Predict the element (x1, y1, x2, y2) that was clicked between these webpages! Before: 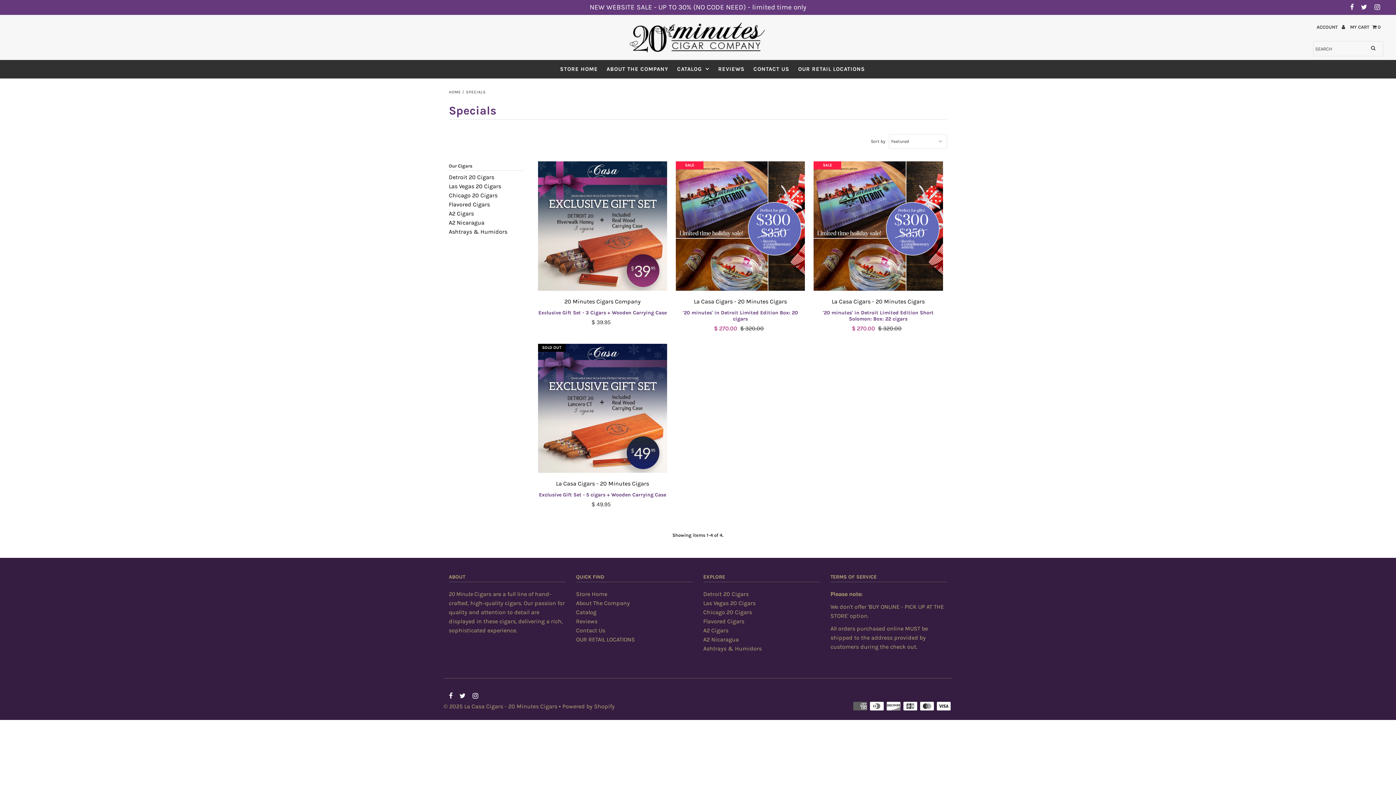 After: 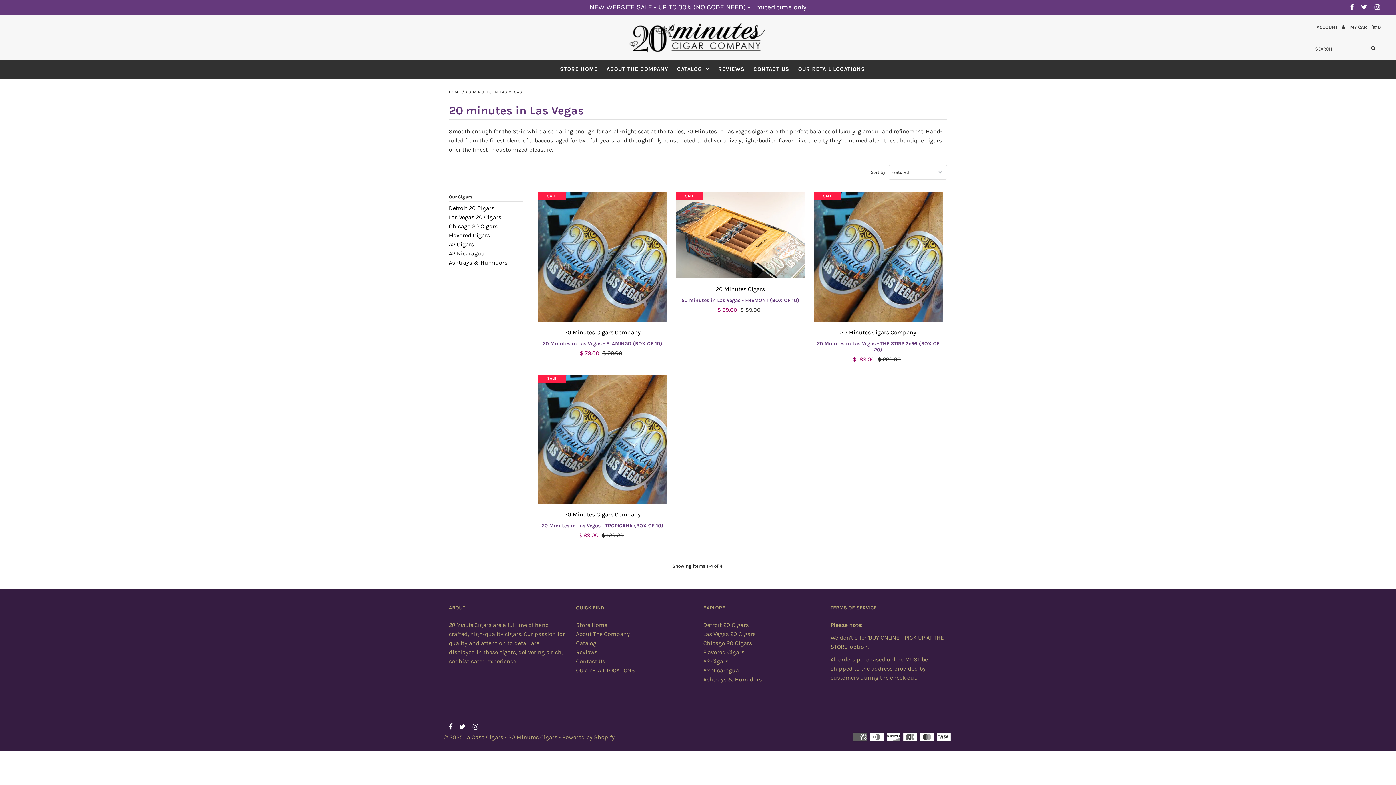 Action: label: Las Vegas 20 Cigars bbox: (448, 183, 501, 190)